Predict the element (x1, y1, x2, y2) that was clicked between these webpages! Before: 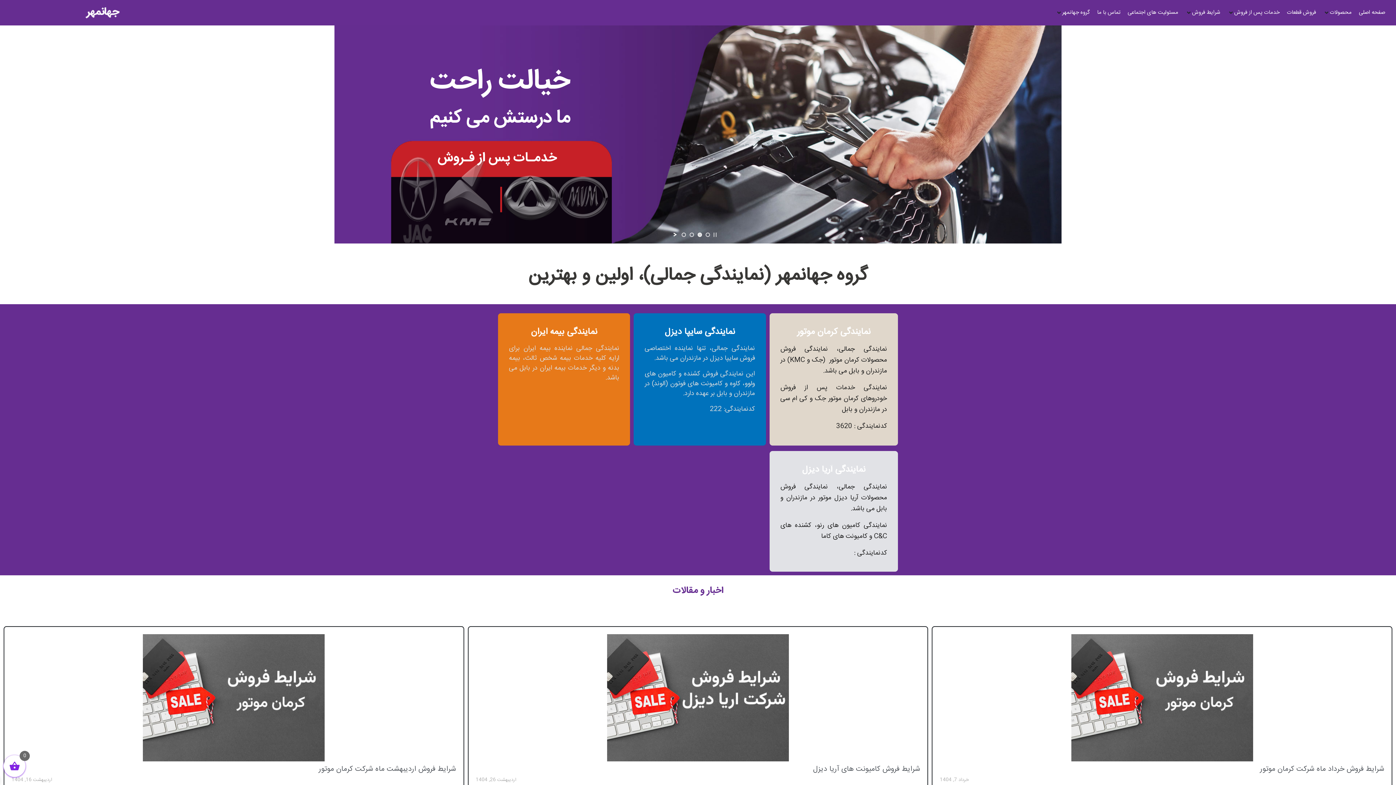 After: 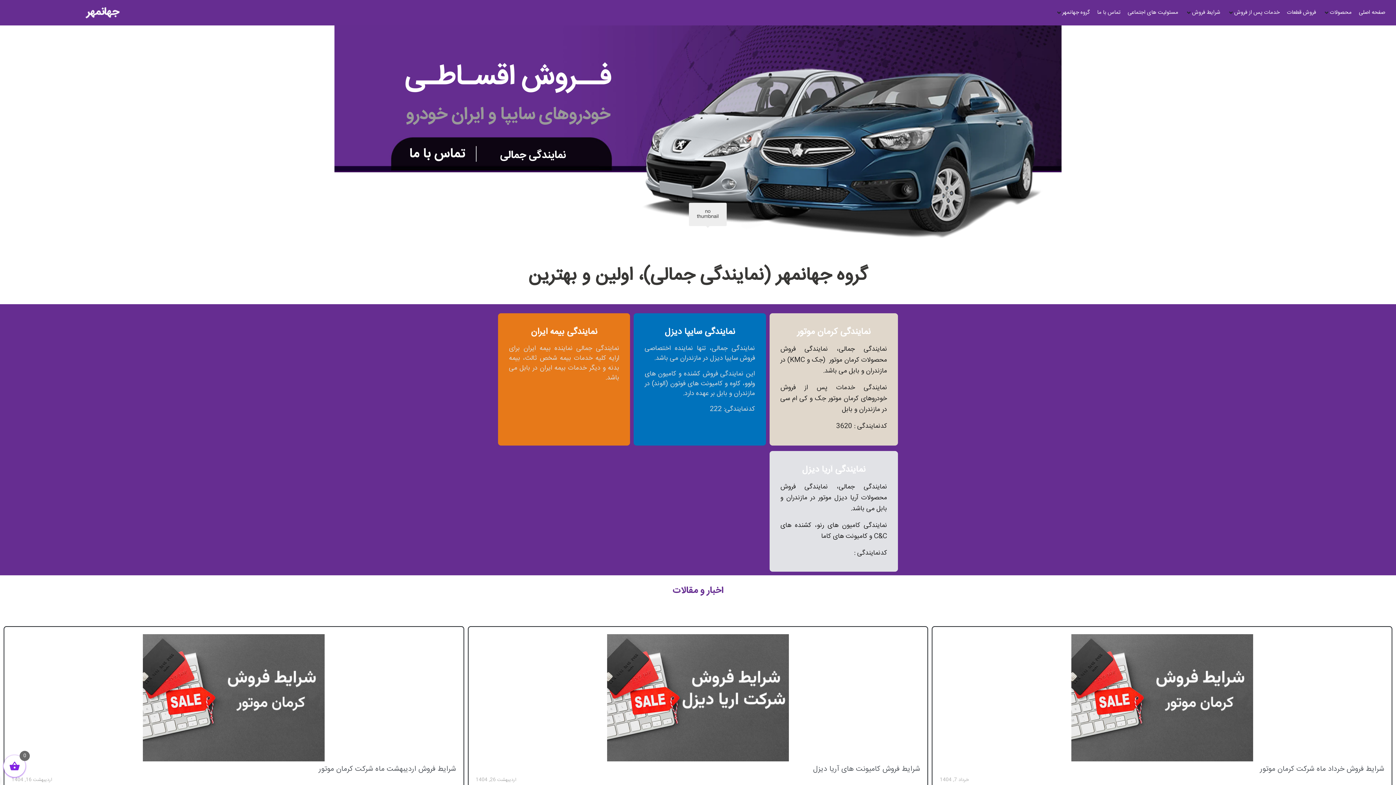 Action: bbox: (705, 232, 710, 237) label: jump to slide 4